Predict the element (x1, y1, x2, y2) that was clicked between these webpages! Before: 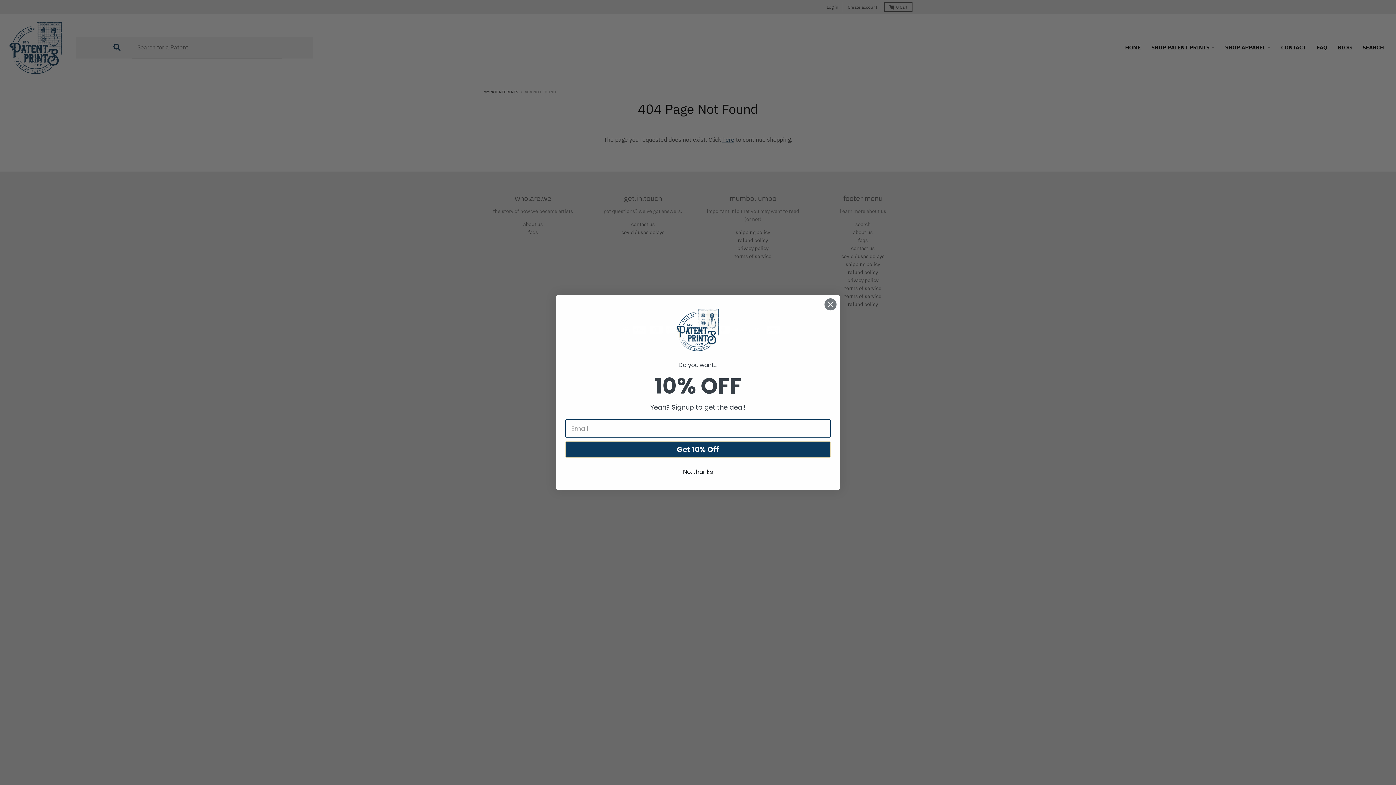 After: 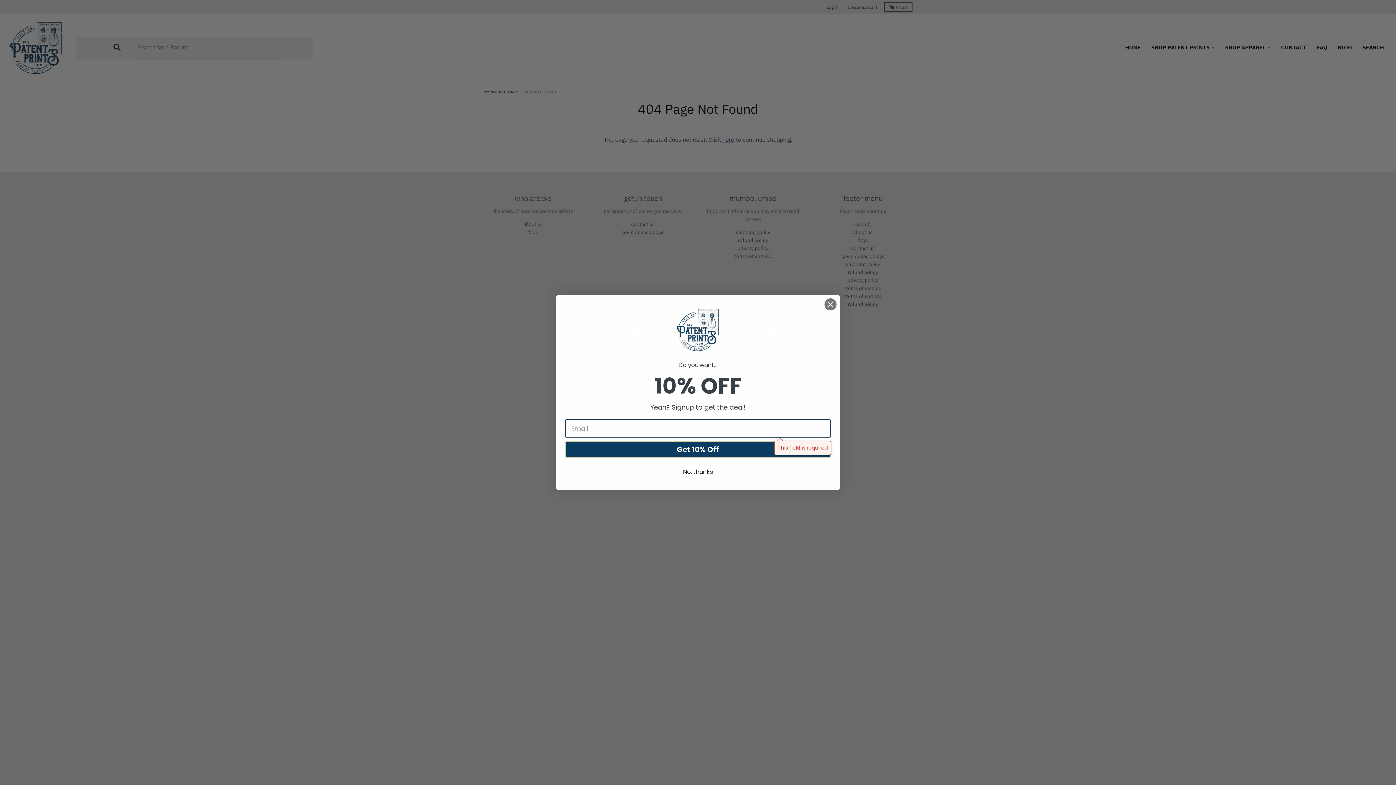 Action: bbox: (565, 438, 831, 455) label: Get 10% Off